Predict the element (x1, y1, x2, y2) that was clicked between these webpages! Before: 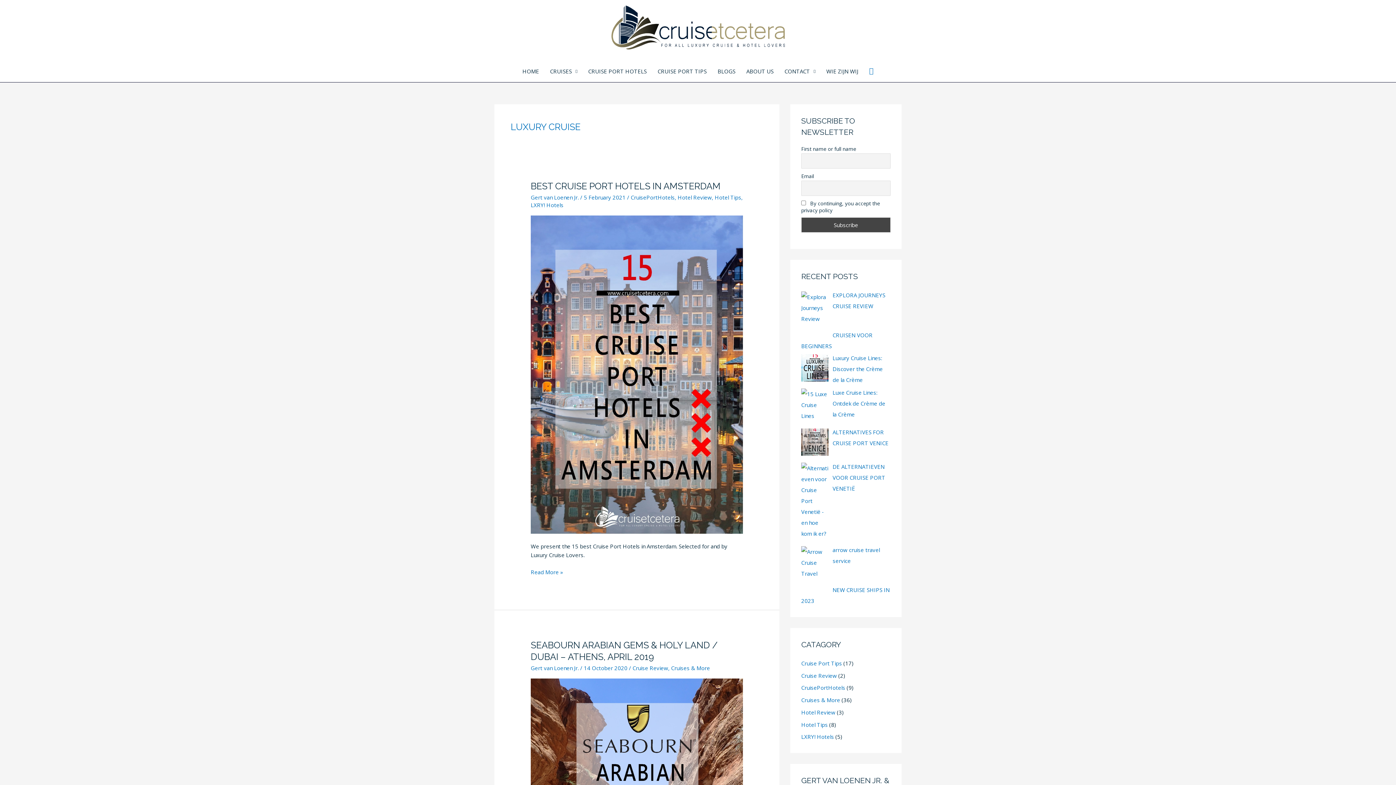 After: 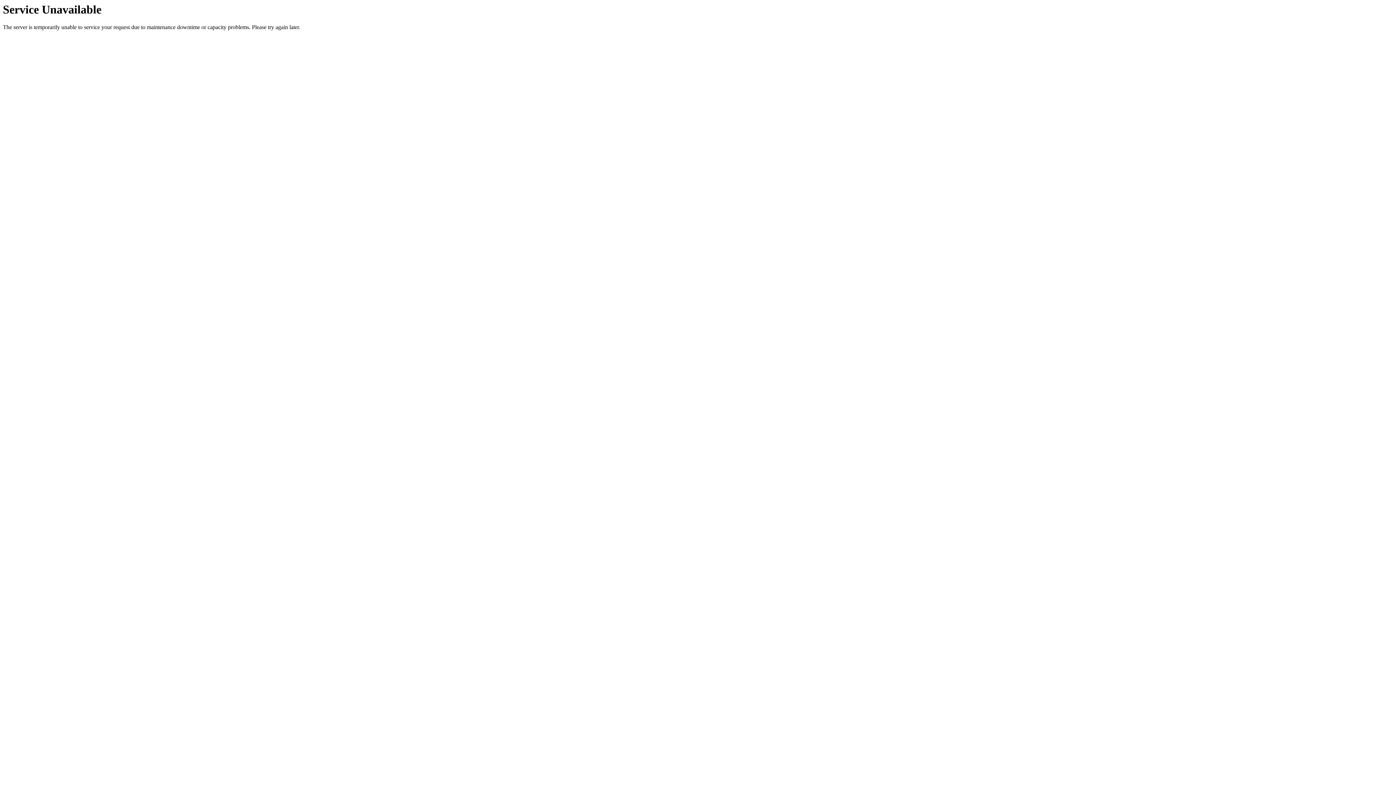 Action: label: Hotel Tips bbox: (714, 193, 741, 200)